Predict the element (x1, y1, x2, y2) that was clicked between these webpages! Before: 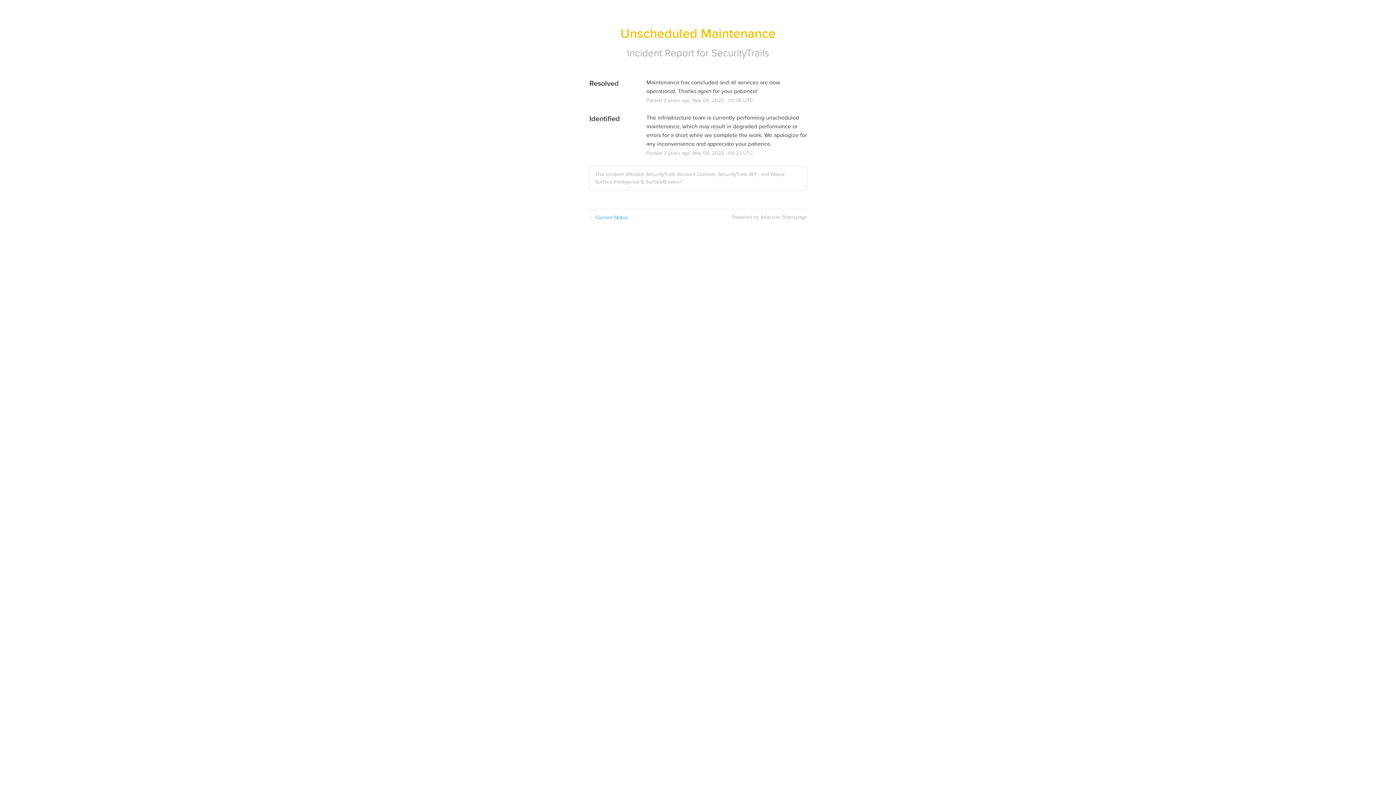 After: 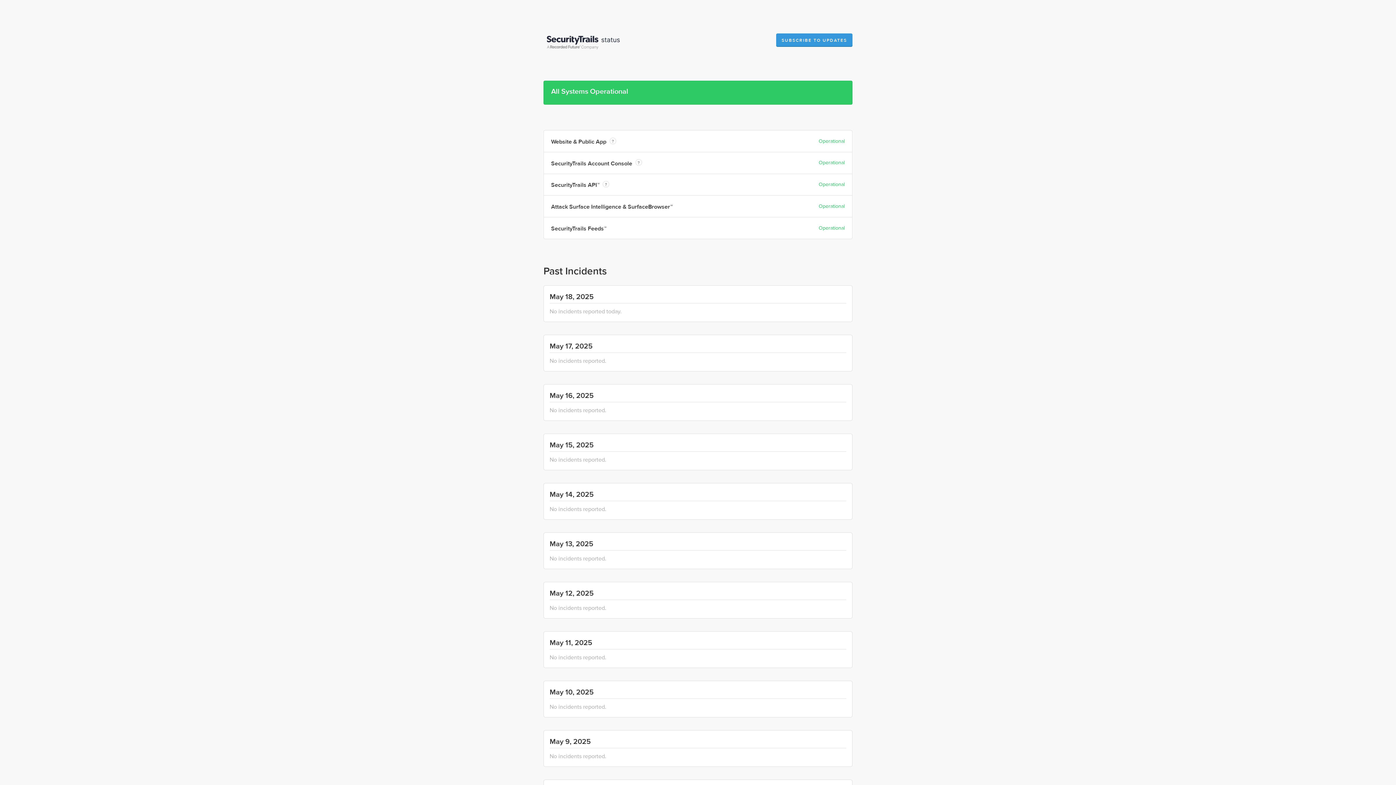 Action: label: SecurityTrails bbox: (711, 46, 769, 59)